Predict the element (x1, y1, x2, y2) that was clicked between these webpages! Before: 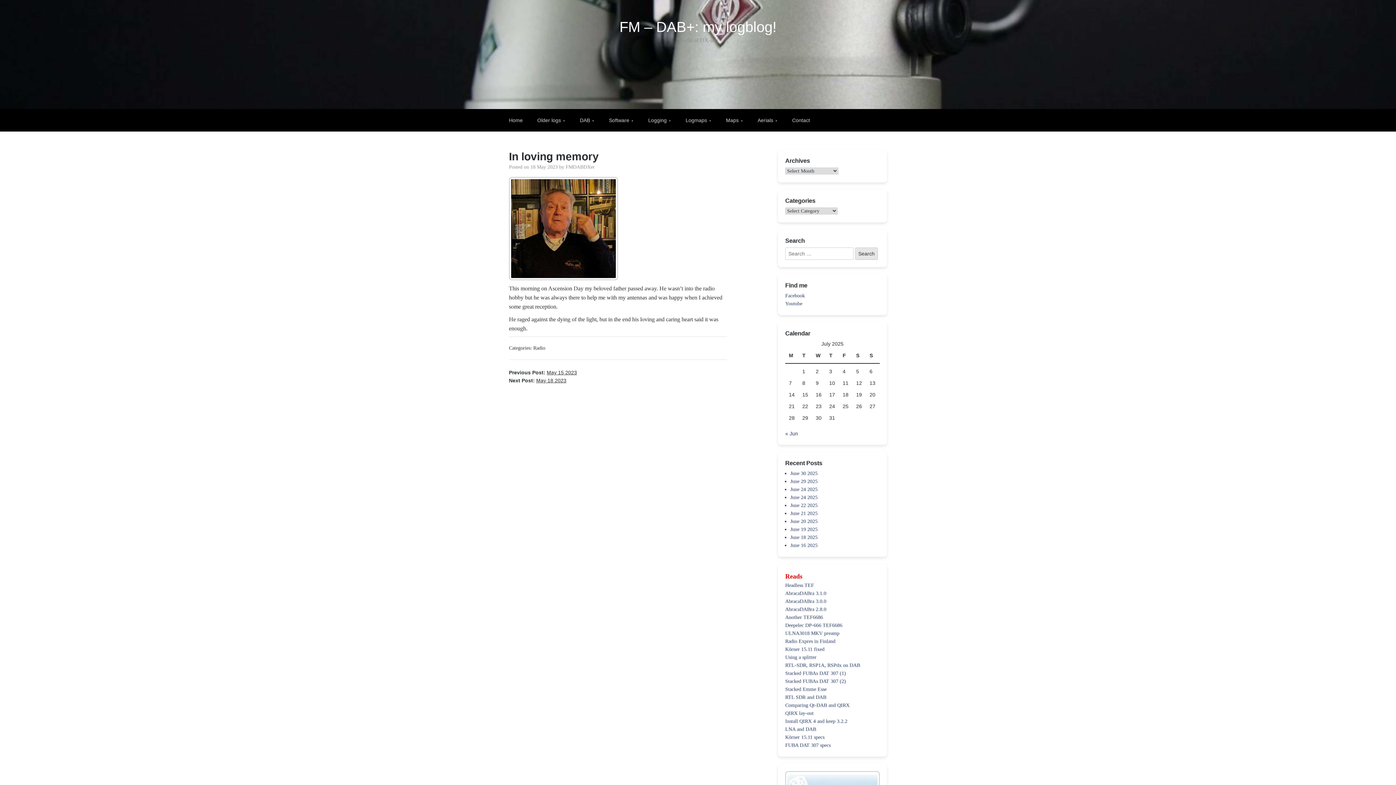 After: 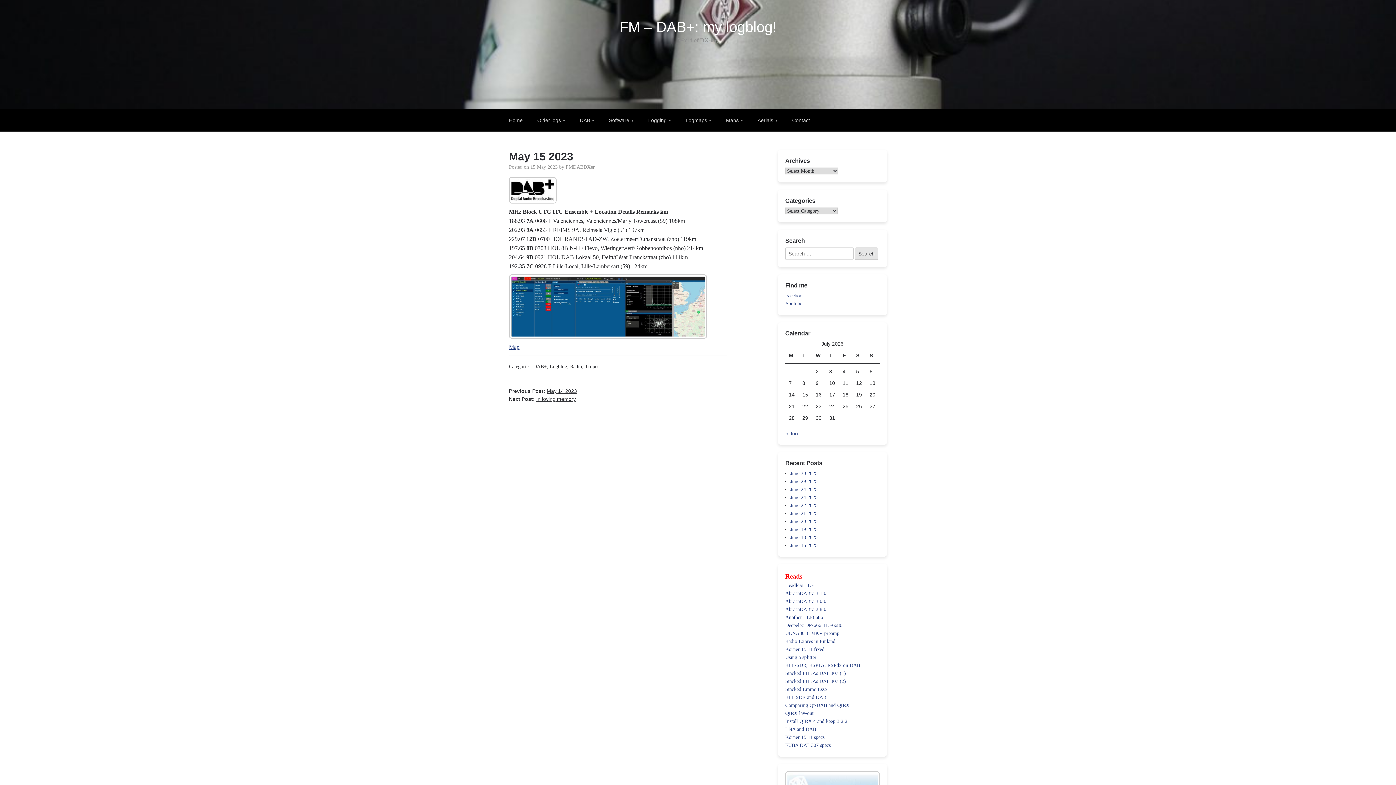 Action: bbox: (509, 369, 577, 375) label: Previous Post: May 15 2023